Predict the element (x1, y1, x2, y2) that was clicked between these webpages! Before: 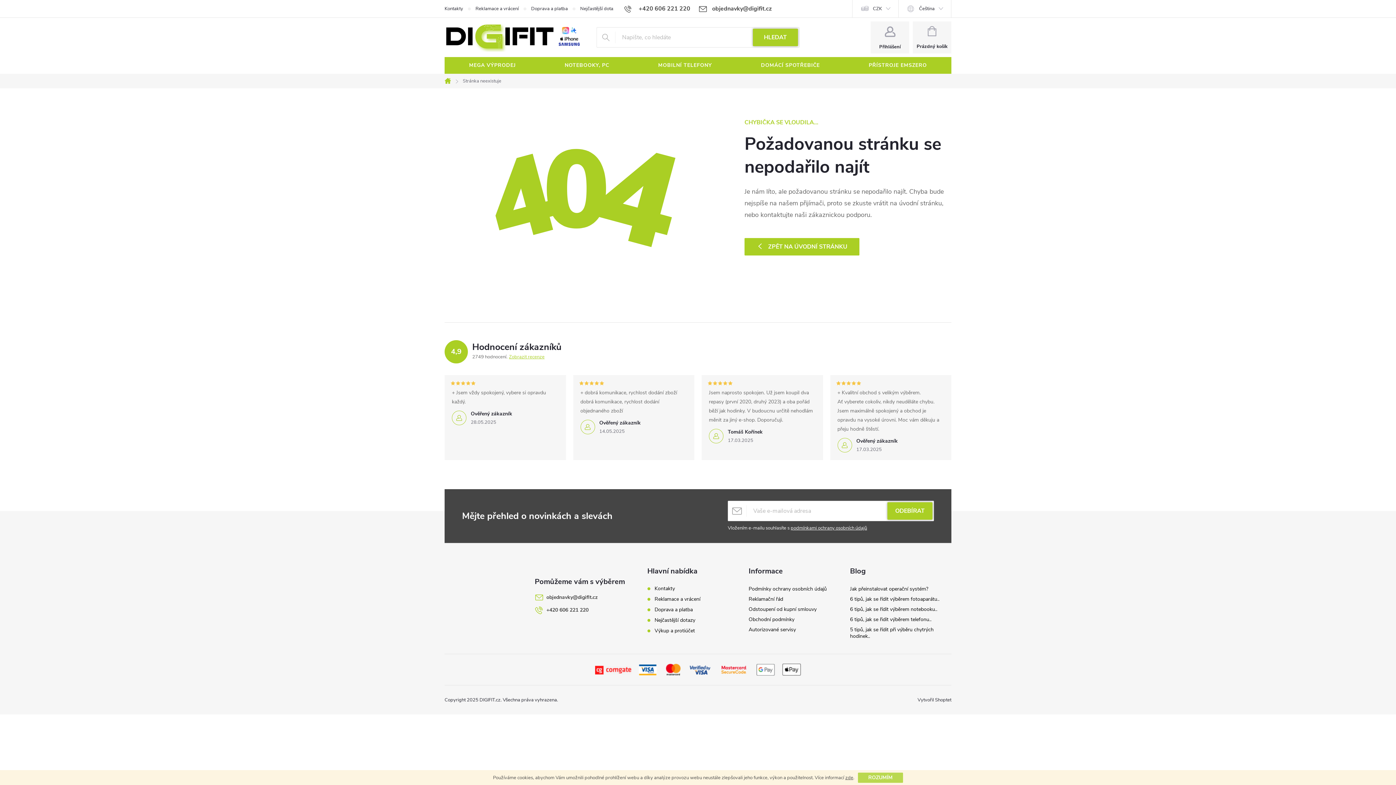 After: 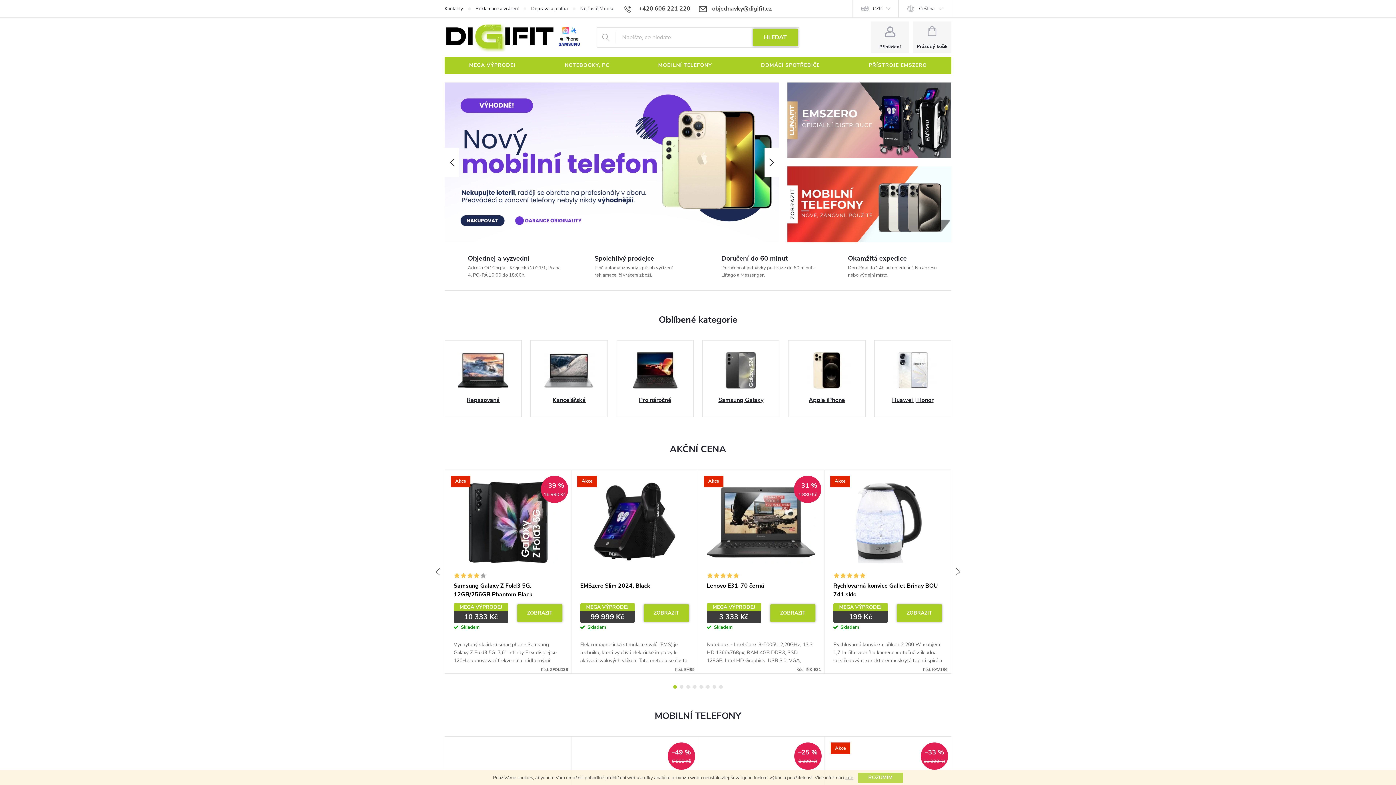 Action: bbox: (440, 78, 457, 84) label: Domů